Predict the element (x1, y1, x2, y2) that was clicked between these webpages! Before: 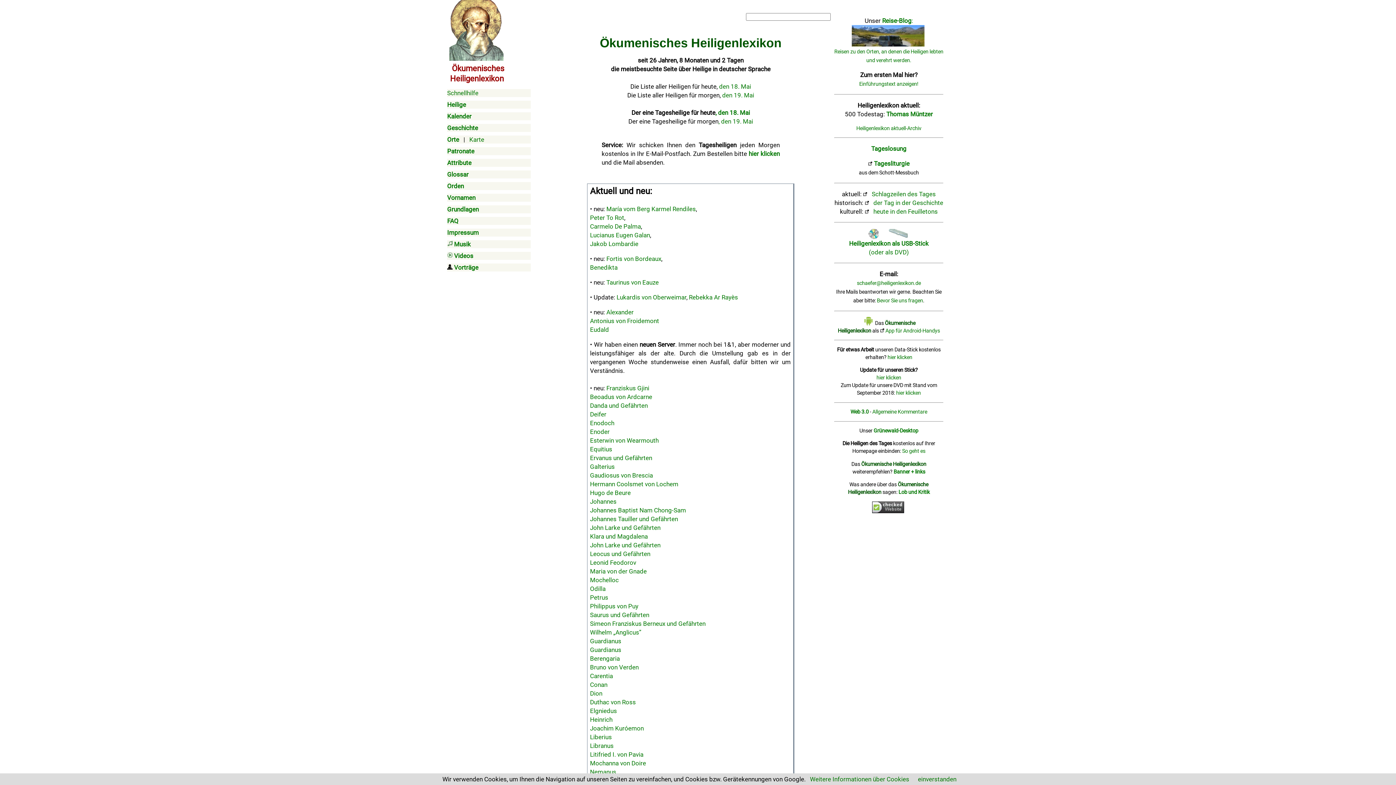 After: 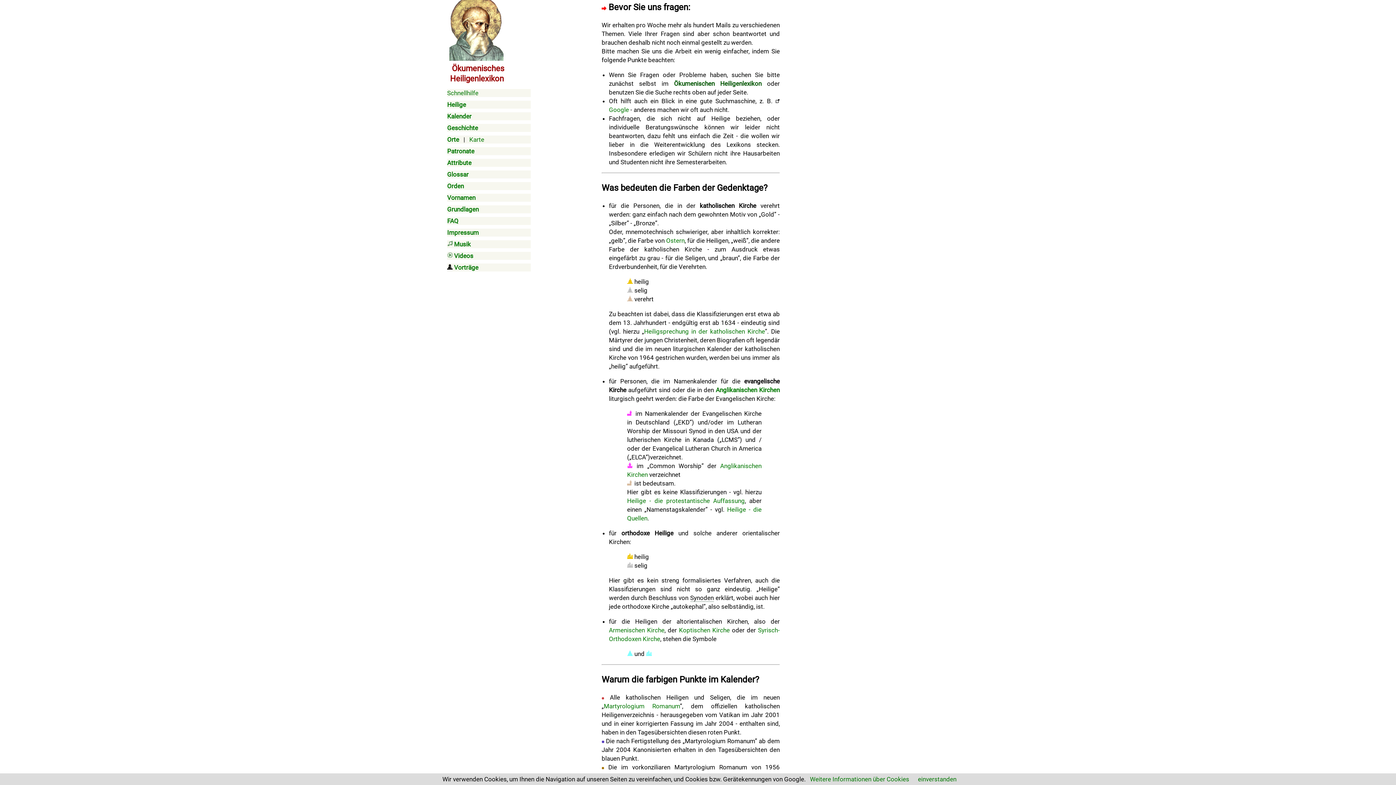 Action: label: Bevor Sie uns fragen bbox: (877, 297, 923, 304)